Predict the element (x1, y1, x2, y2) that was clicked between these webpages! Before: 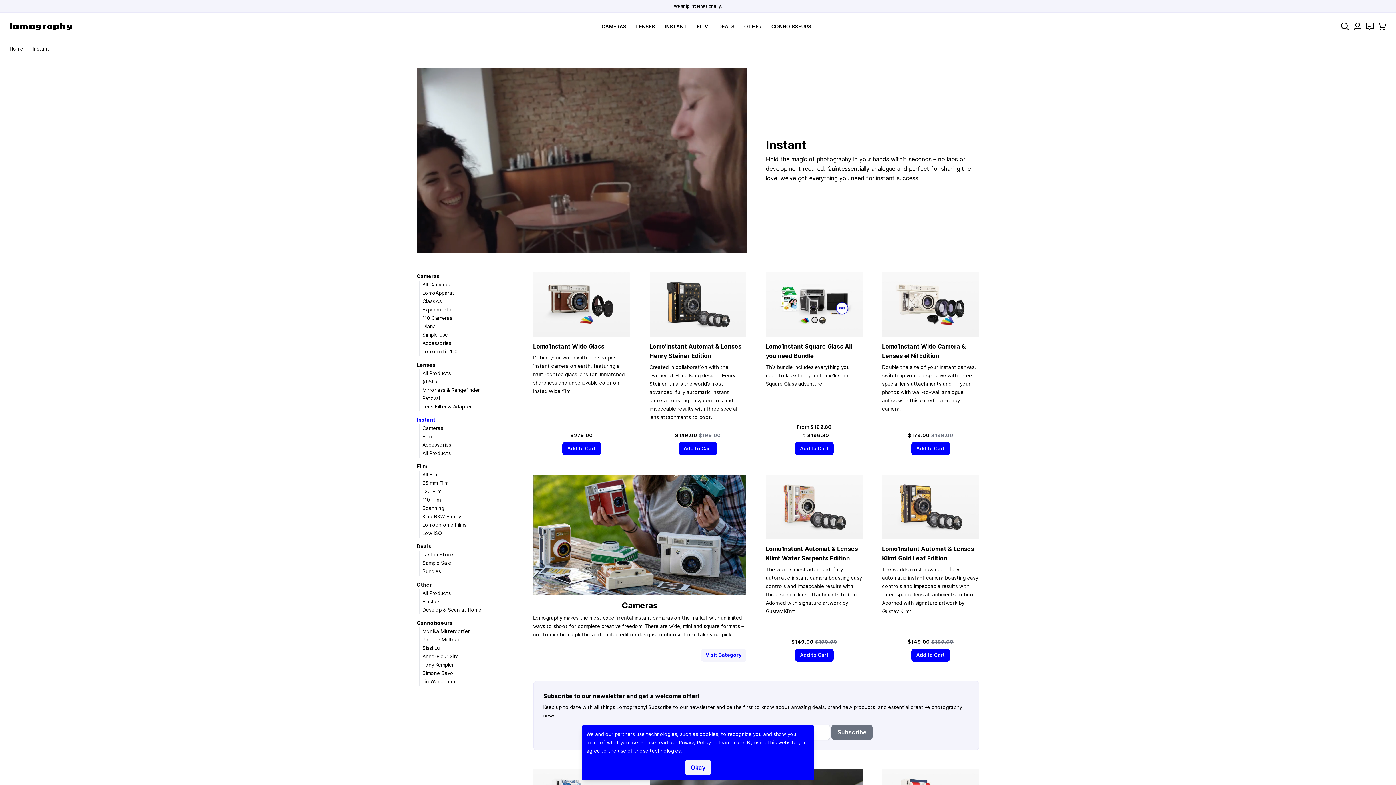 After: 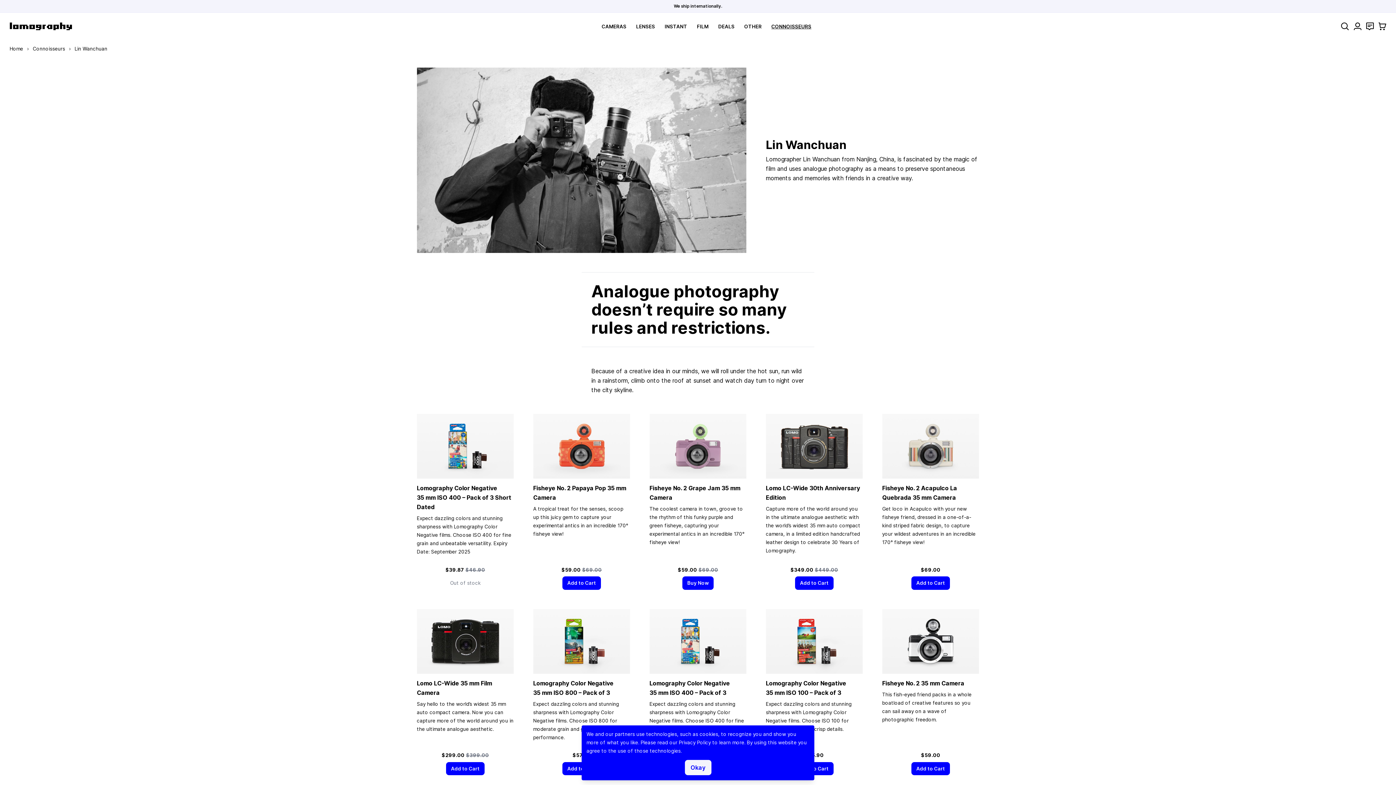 Action: label: Lin Wanchuan bbox: (422, 678, 455, 684)